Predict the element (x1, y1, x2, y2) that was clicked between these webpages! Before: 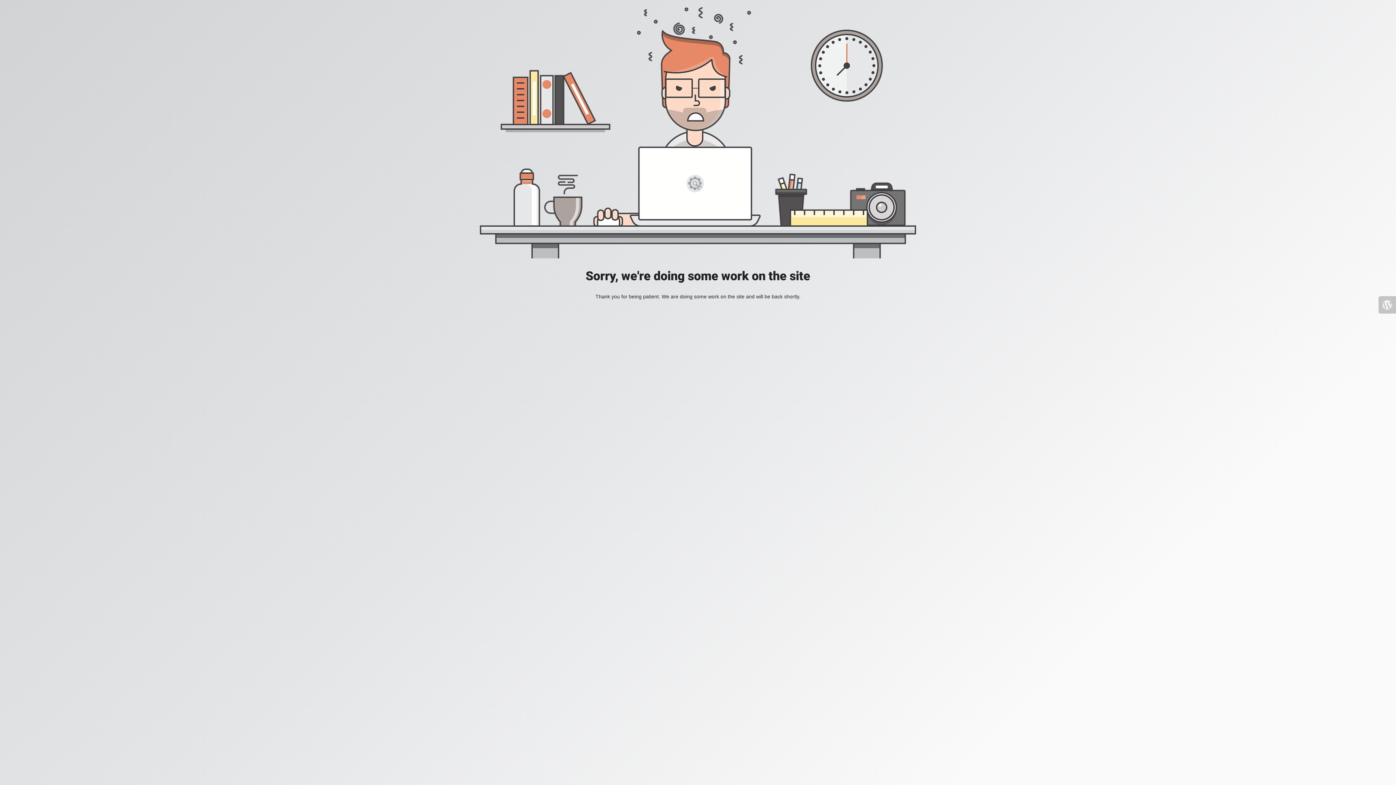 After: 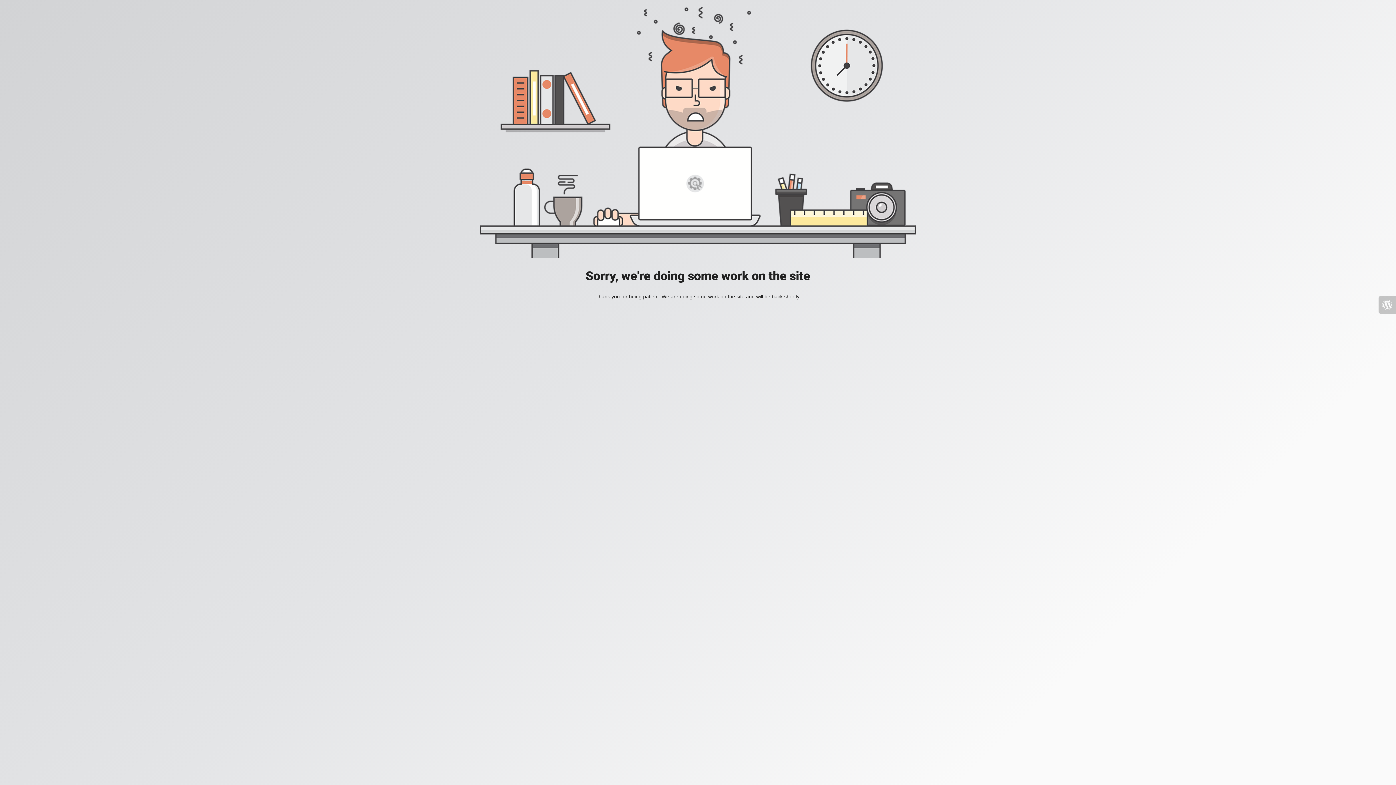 Action: bbox: (1378, 296, 1396, 313)